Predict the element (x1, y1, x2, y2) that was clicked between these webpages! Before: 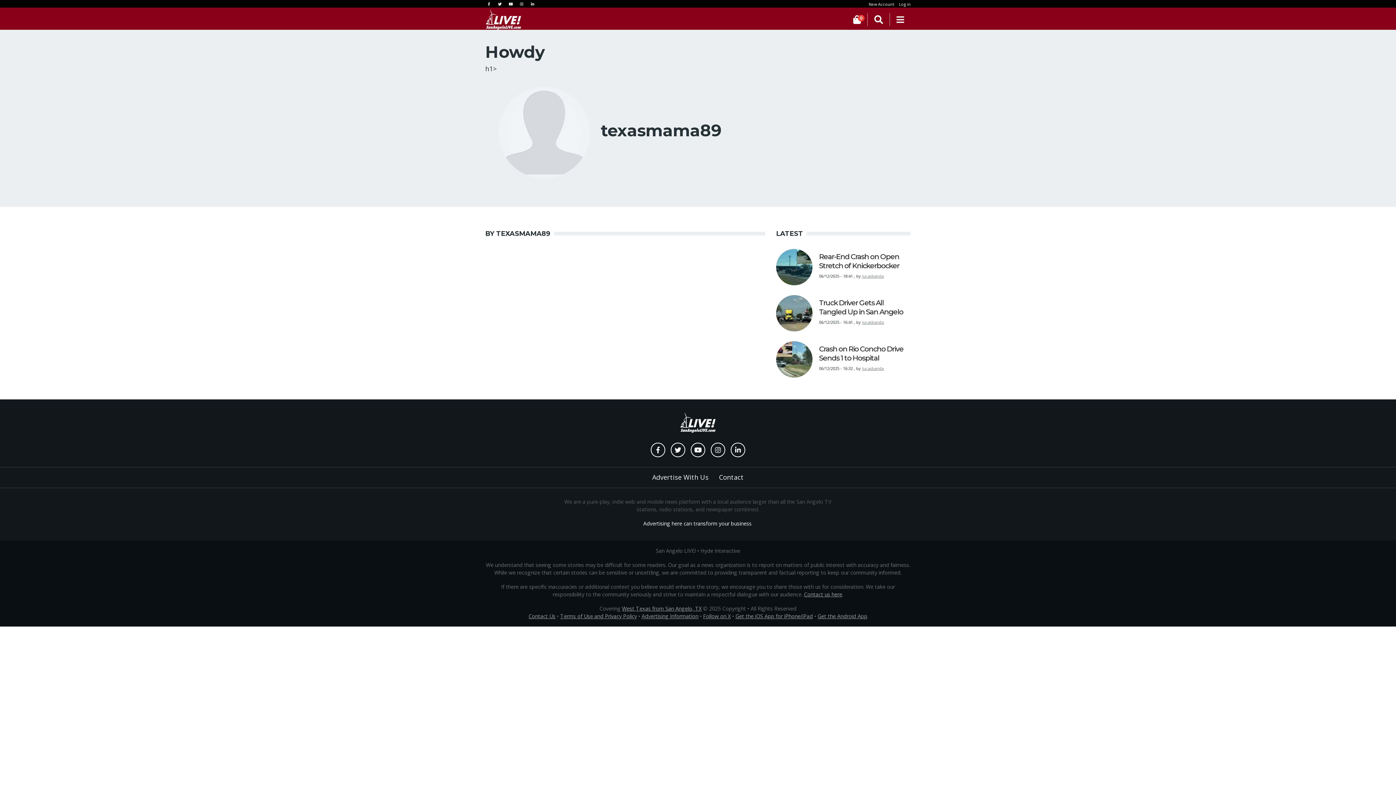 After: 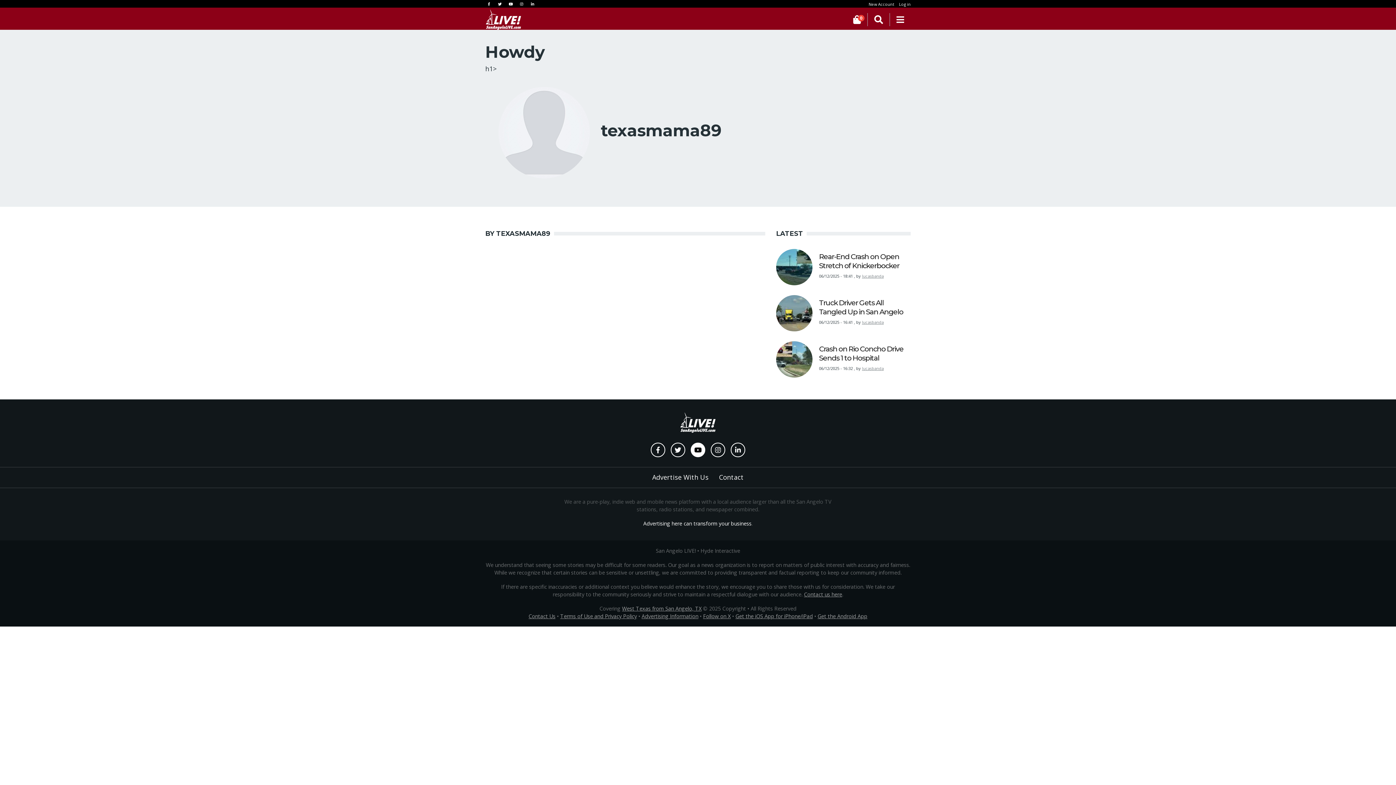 Action: bbox: (690, 443, 705, 457)